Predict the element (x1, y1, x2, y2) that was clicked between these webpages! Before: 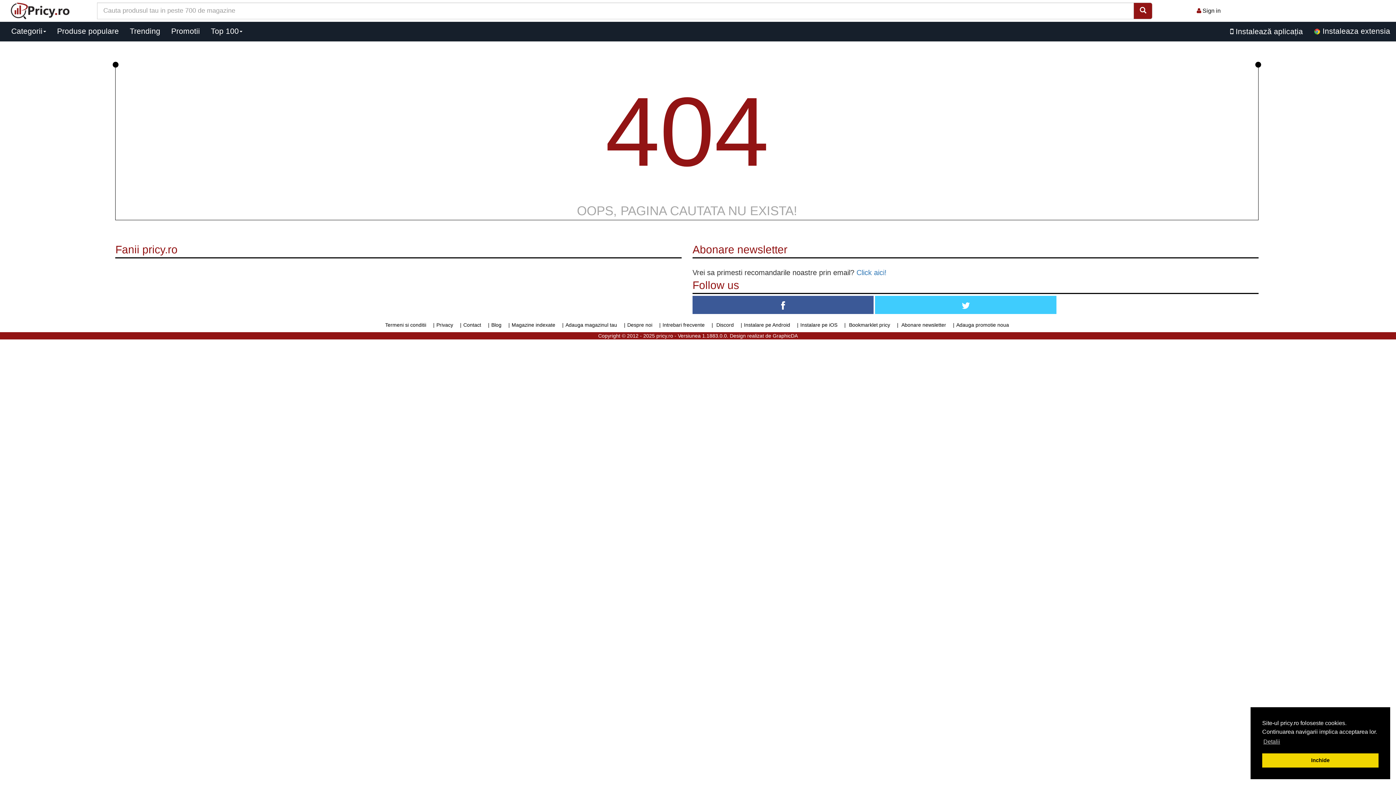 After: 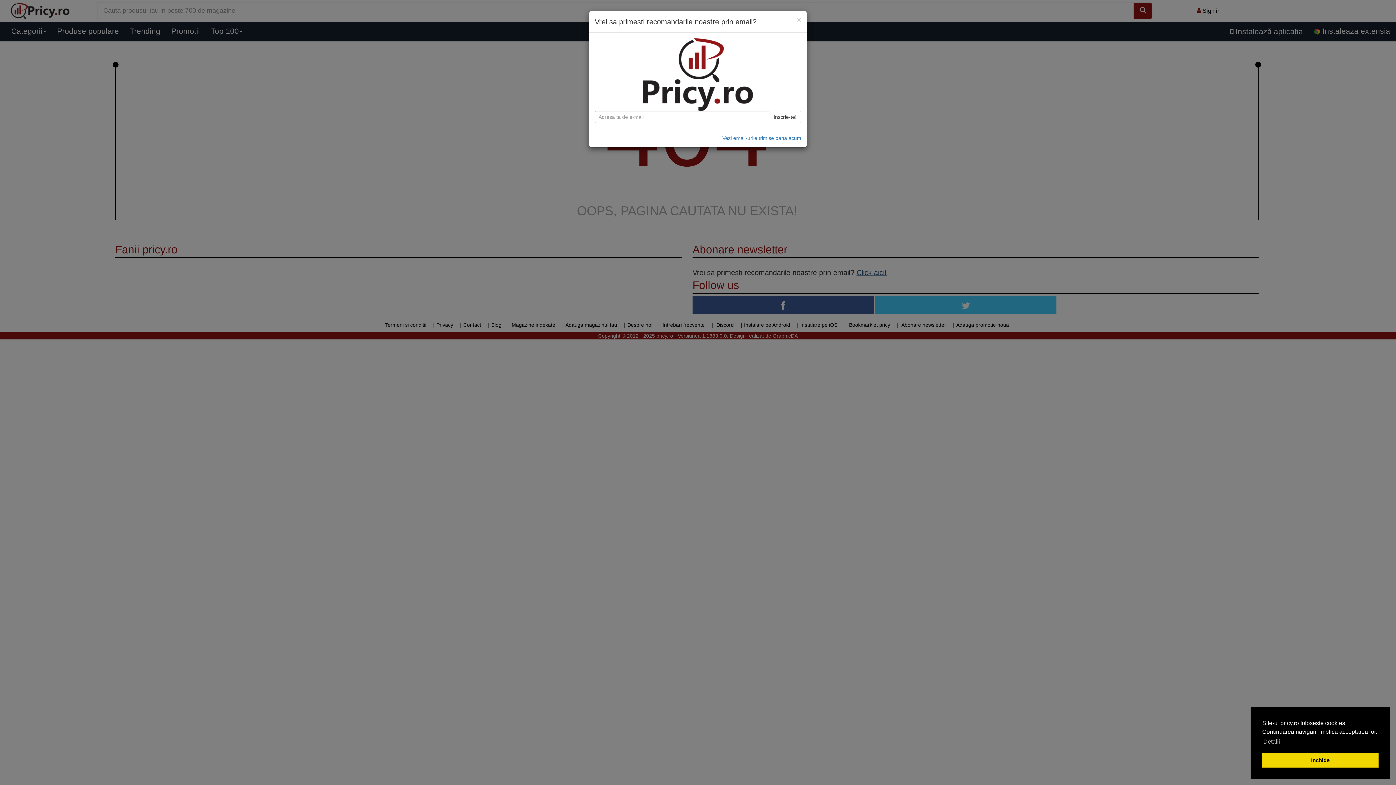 Action: label: Click aici! bbox: (856, 268, 886, 276)